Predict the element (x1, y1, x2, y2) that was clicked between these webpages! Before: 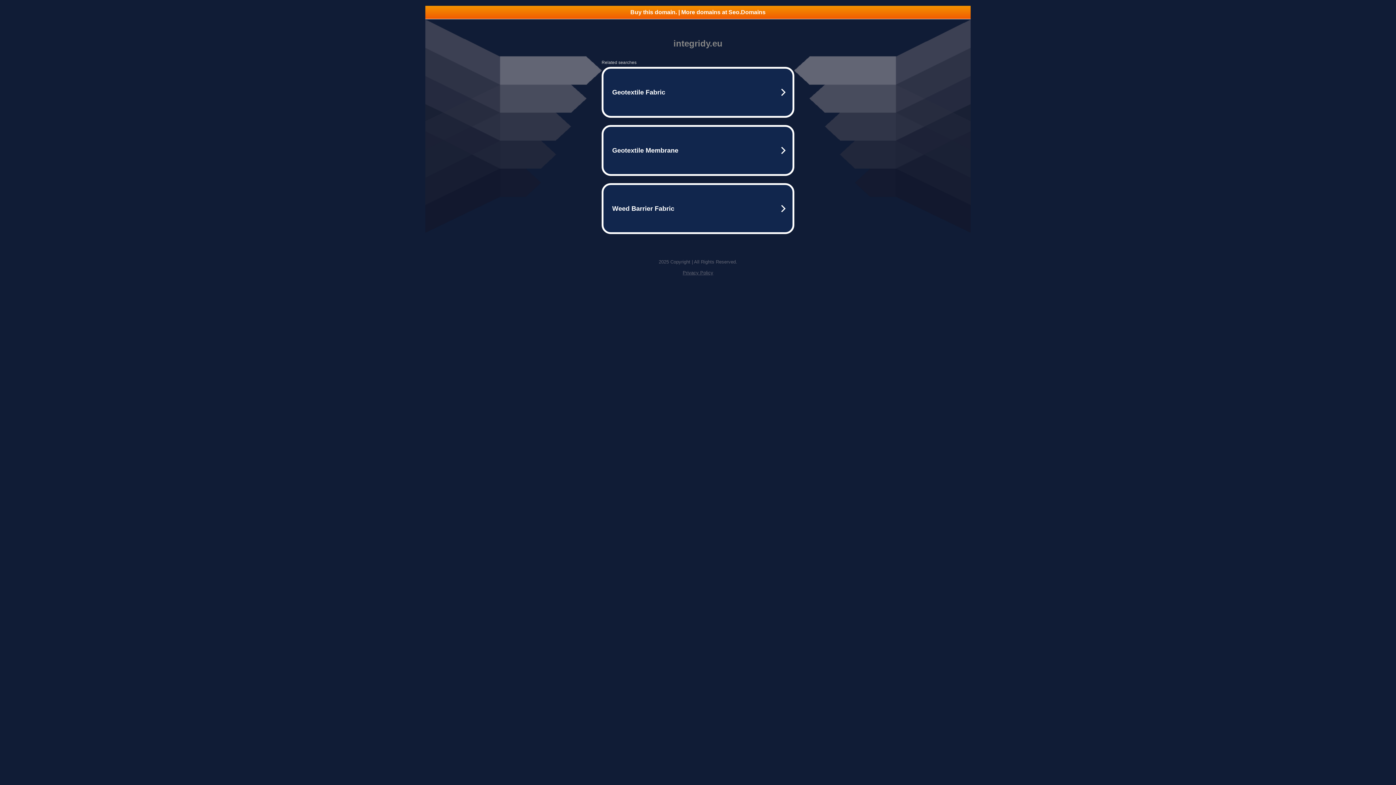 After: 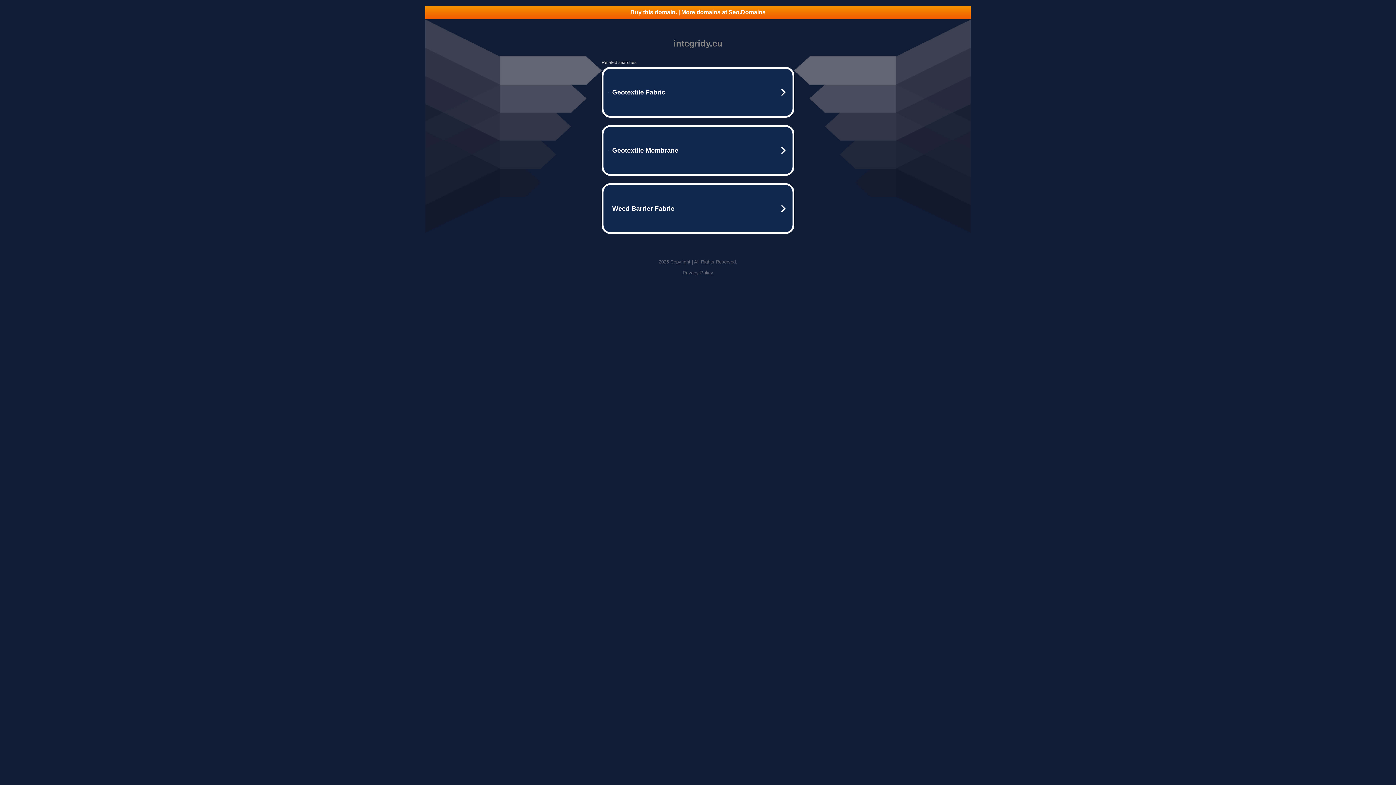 Action: bbox: (425, 5, 970, 18) label: Buy this domain. | More domains at Seo.Domains